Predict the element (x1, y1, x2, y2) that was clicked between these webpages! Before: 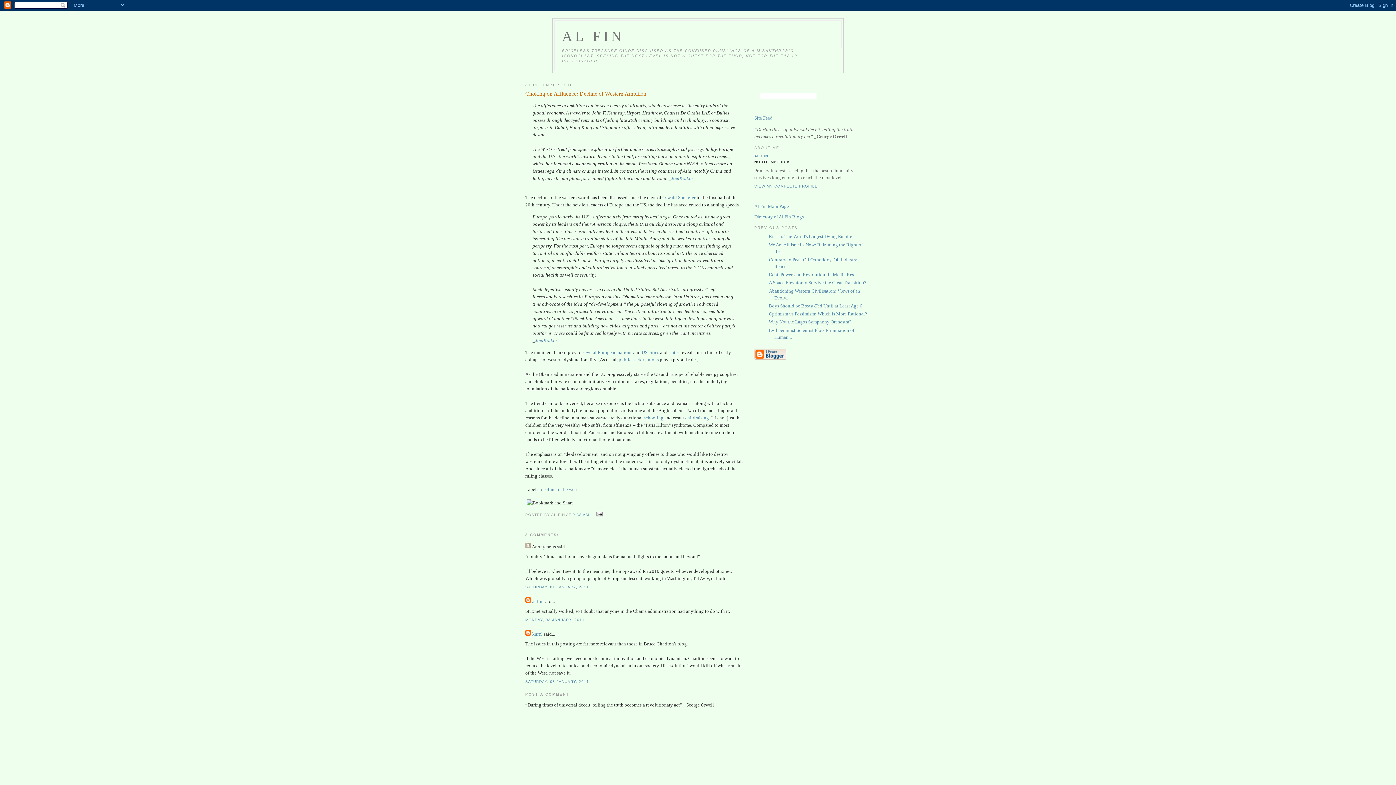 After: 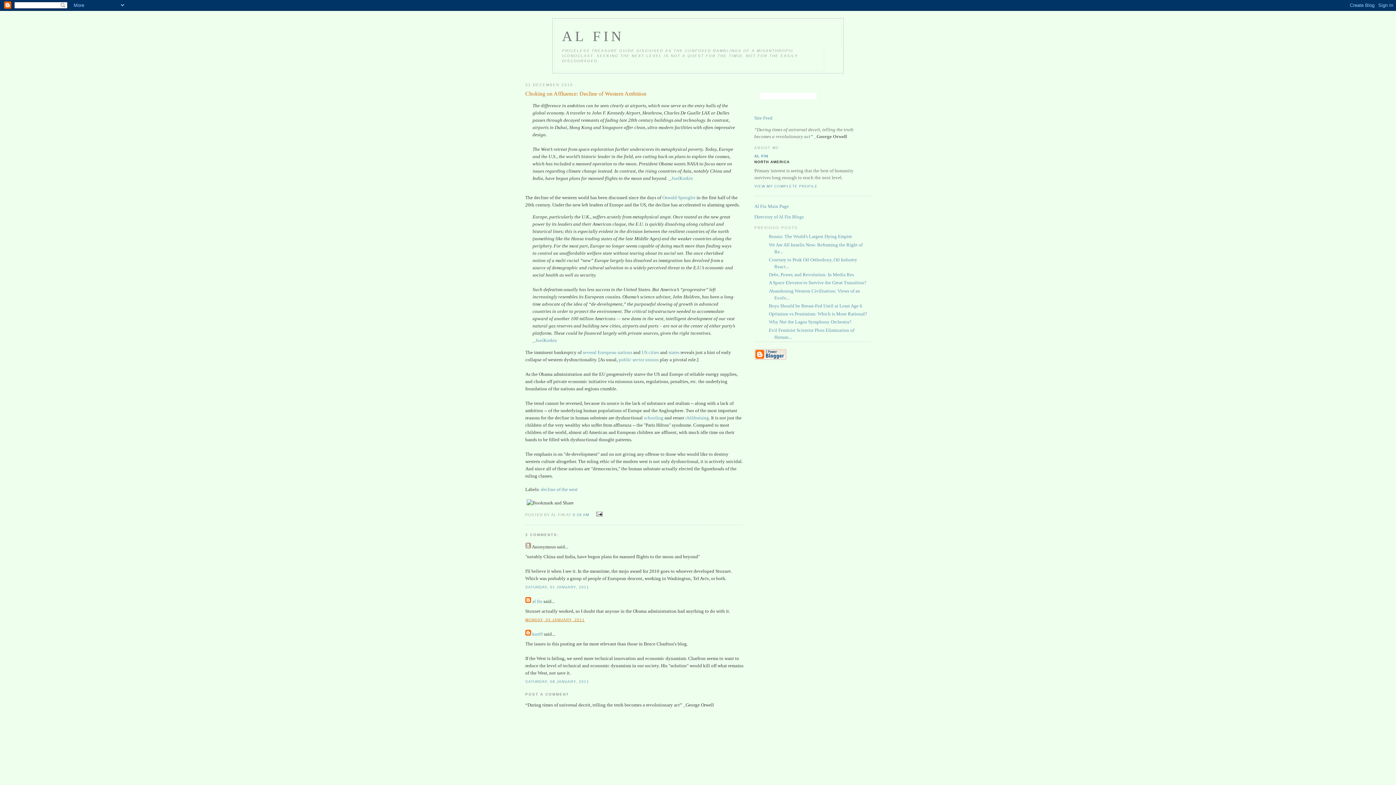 Action: bbox: (525, 618, 584, 622) label: MONDAY, 03 JANUARY, 2011